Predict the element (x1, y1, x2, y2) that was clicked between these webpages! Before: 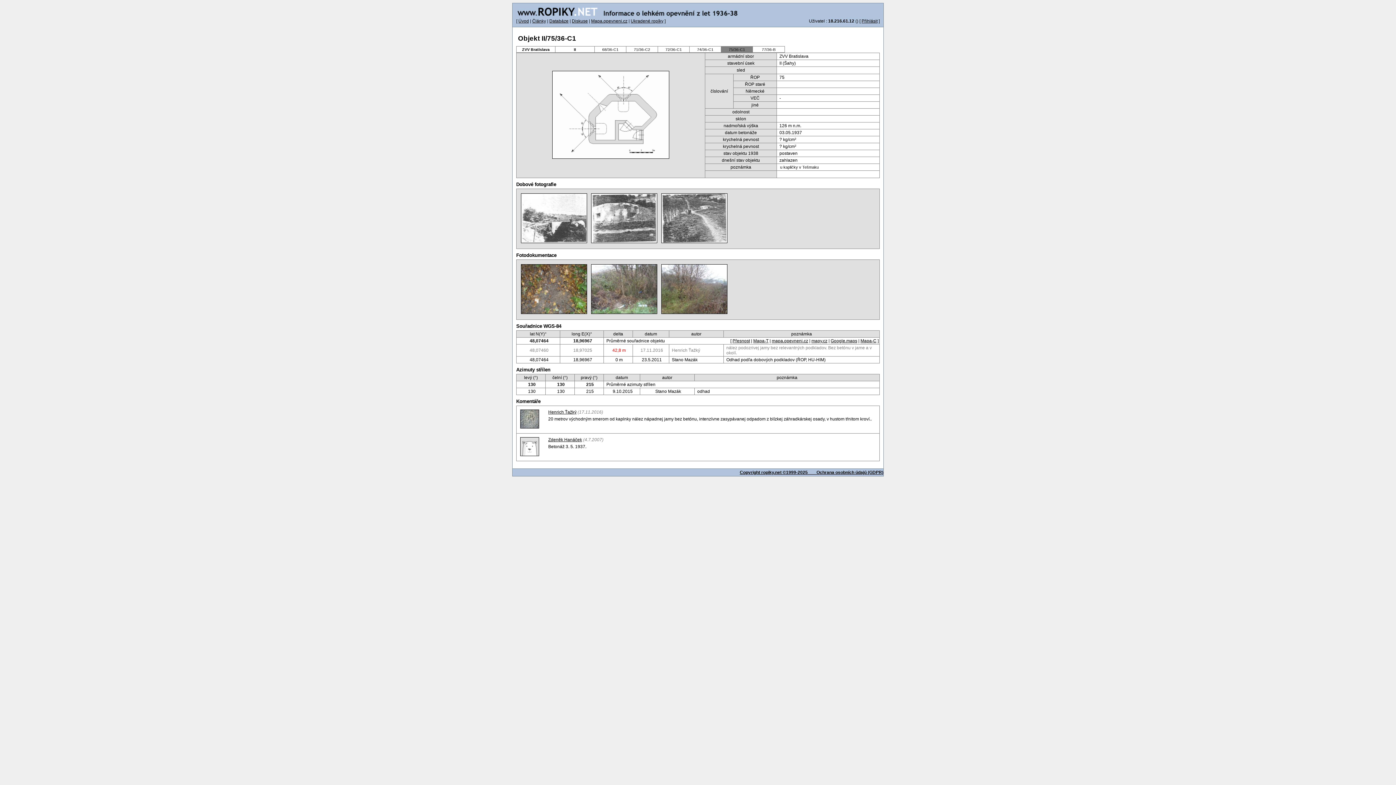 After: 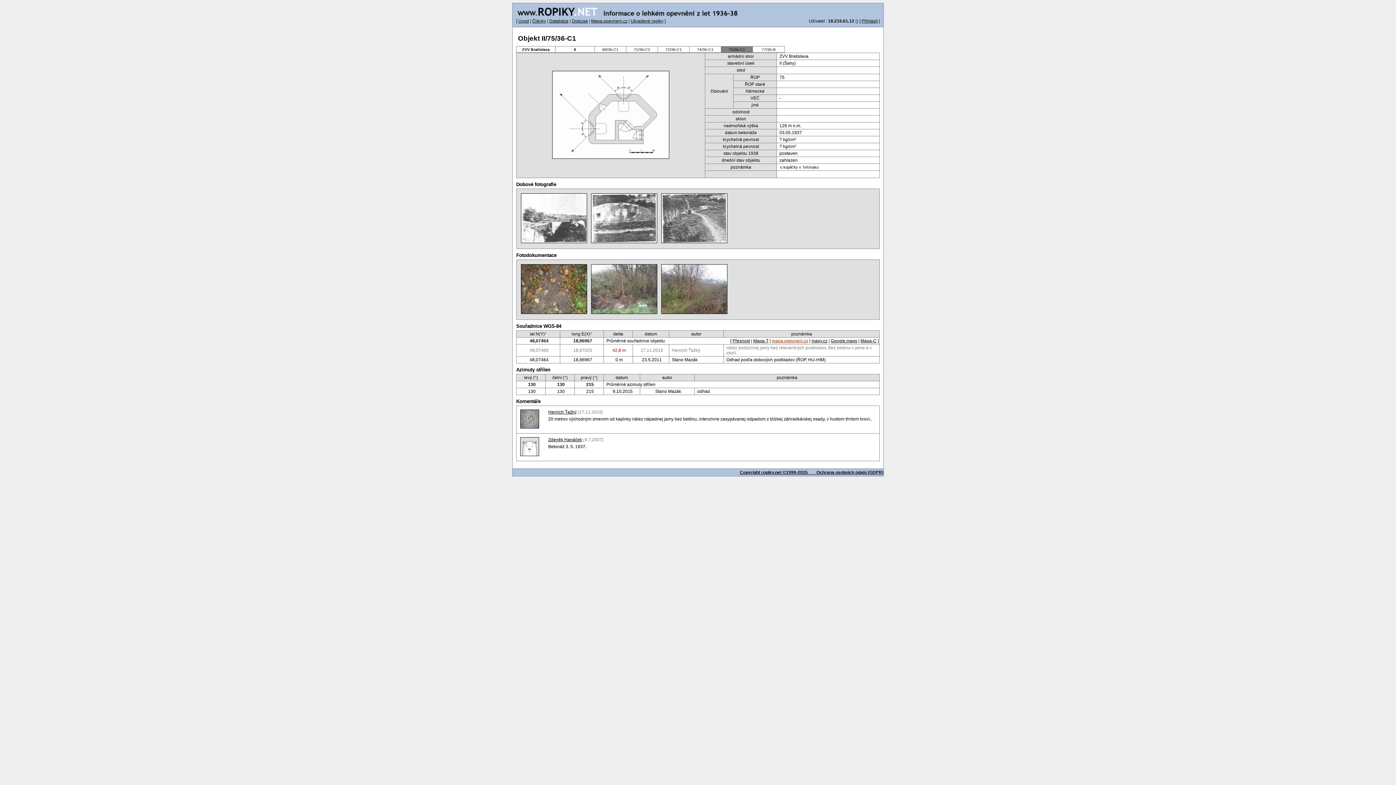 Action: label: mapa.opevneni.cz bbox: (772, 338, 808, 343)